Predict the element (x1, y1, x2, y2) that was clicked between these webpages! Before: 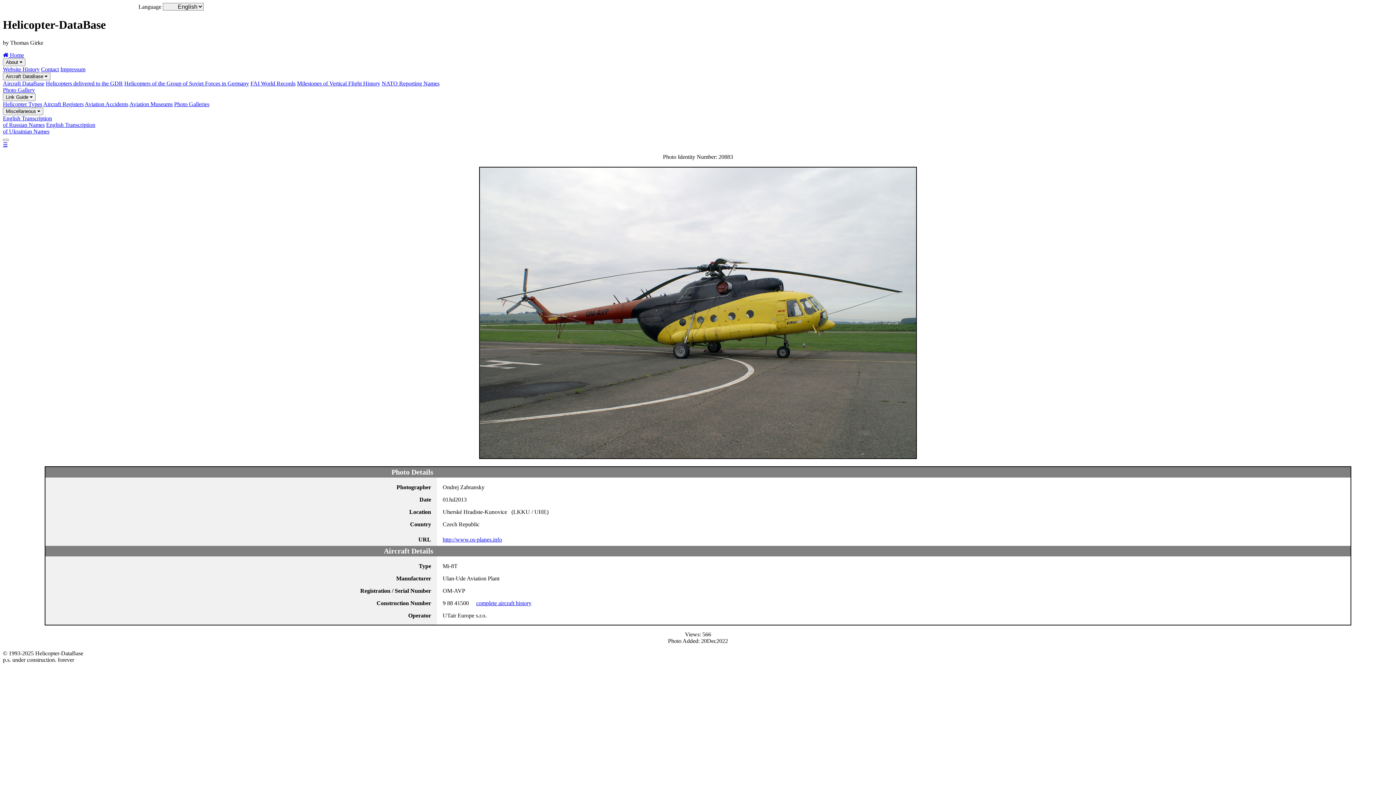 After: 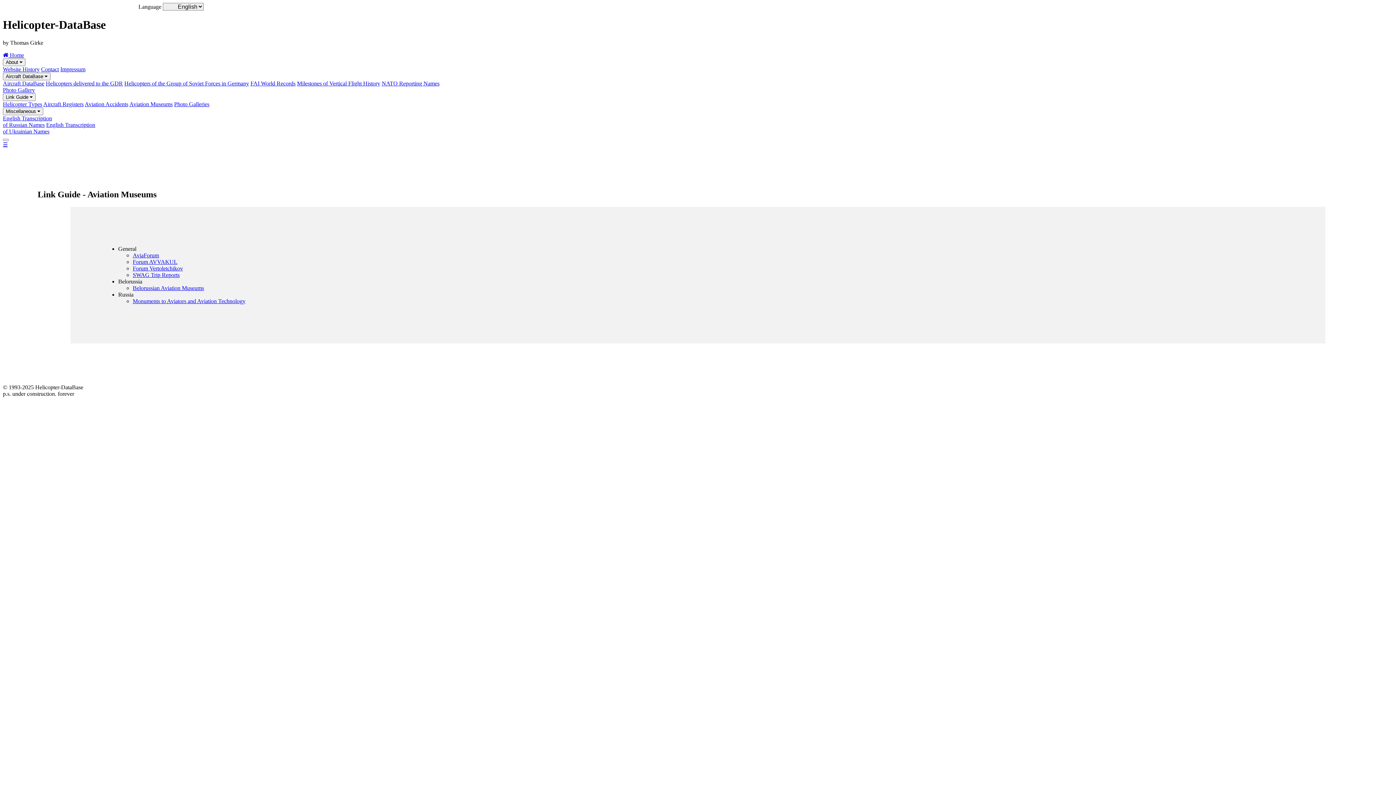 Action: label: Aviation Museums bbox: (129, 101, 172, 107)